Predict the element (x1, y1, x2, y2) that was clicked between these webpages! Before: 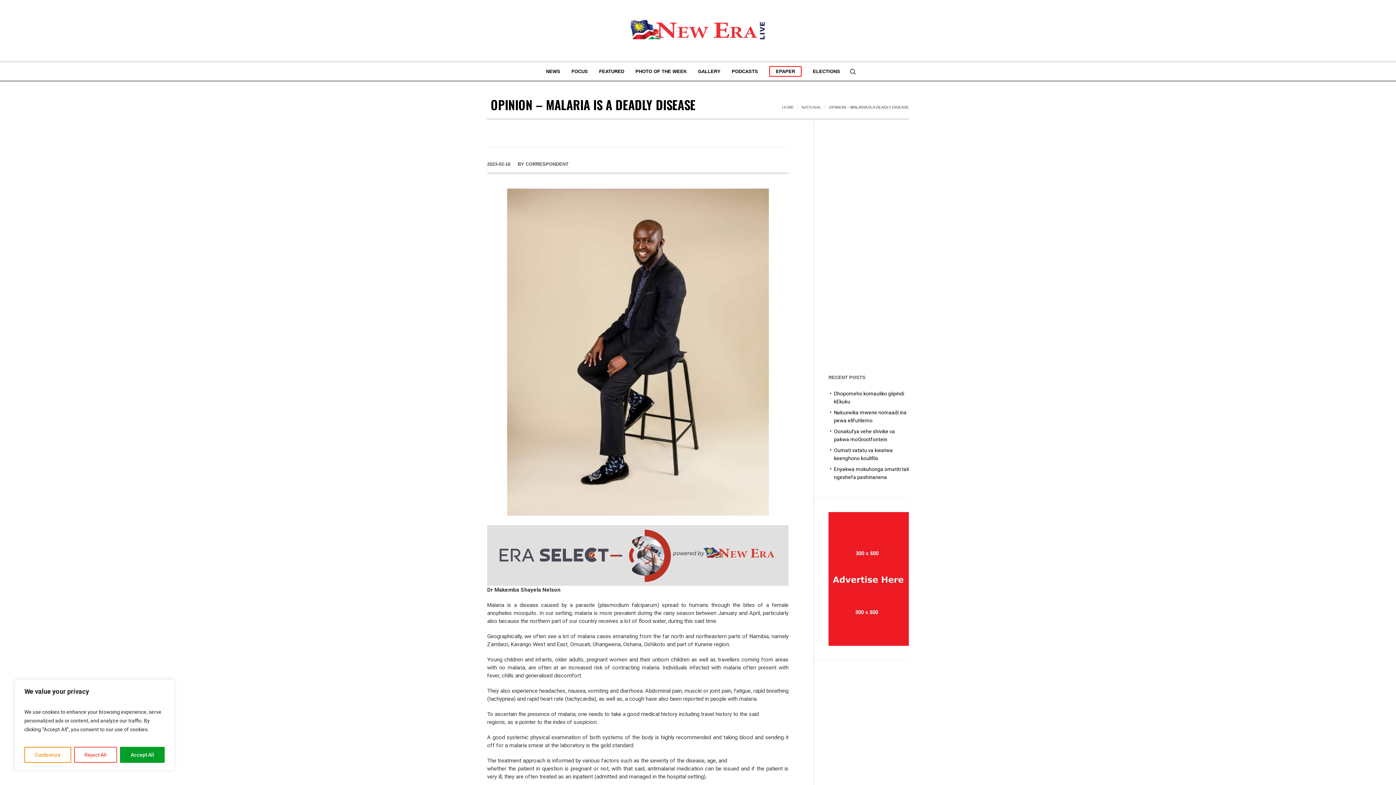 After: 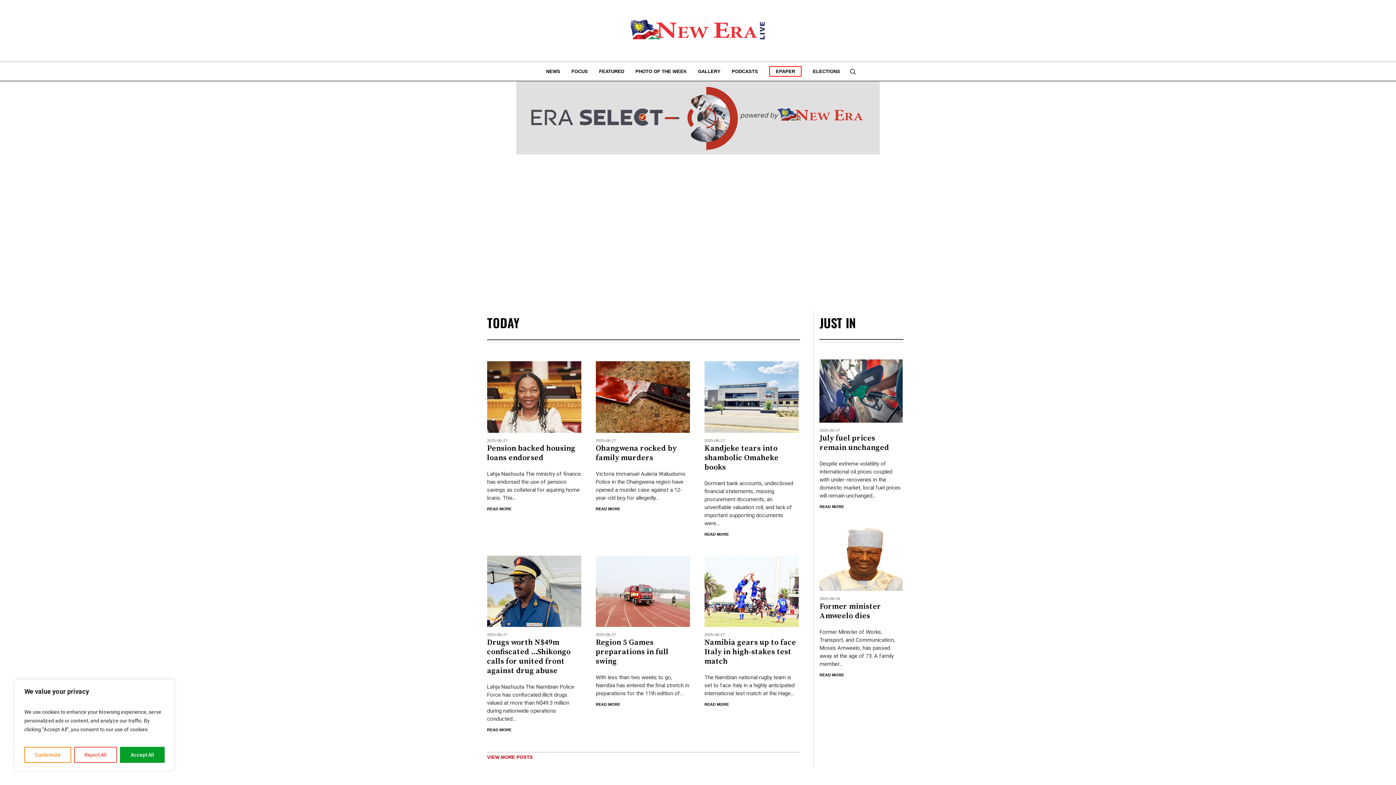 Action: bbox: (782, 104, 794, 110) label: HOME